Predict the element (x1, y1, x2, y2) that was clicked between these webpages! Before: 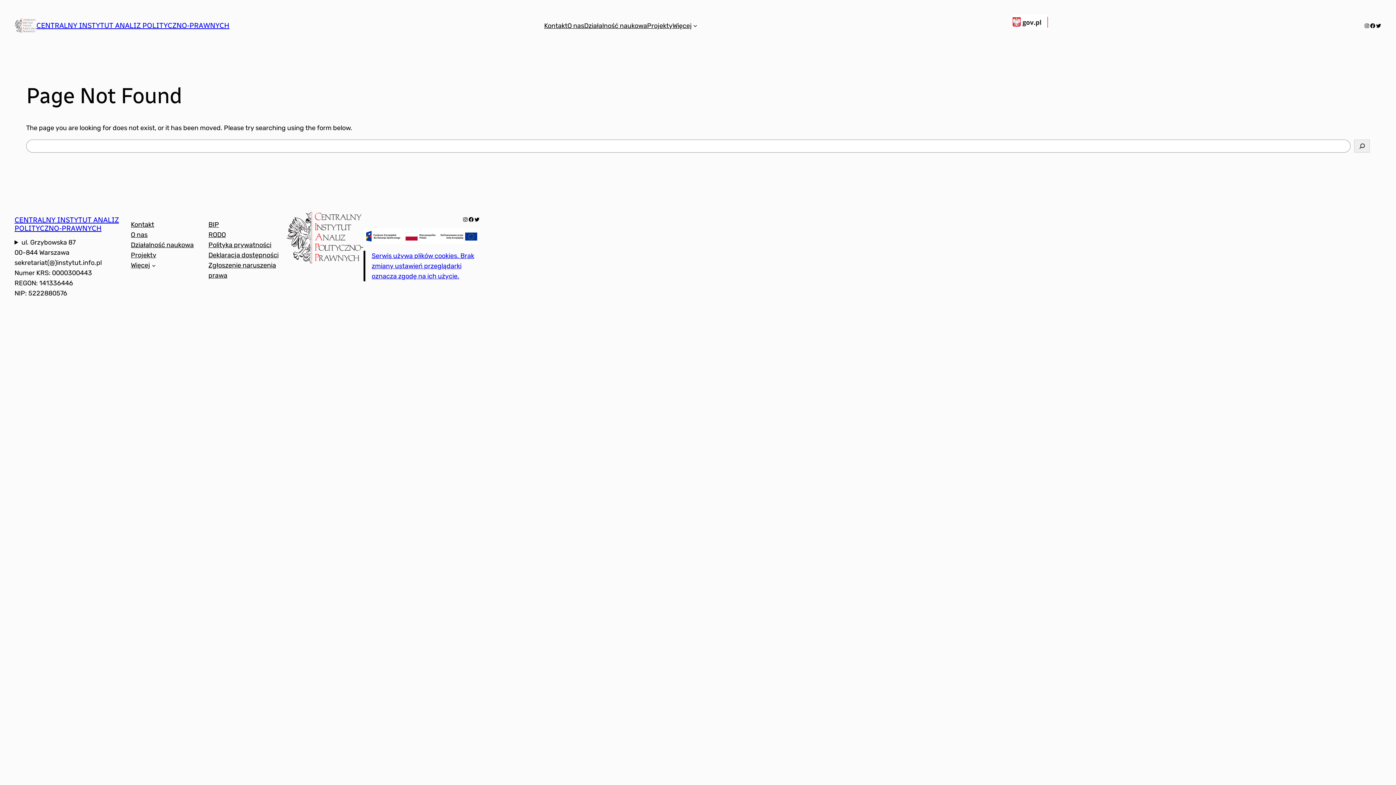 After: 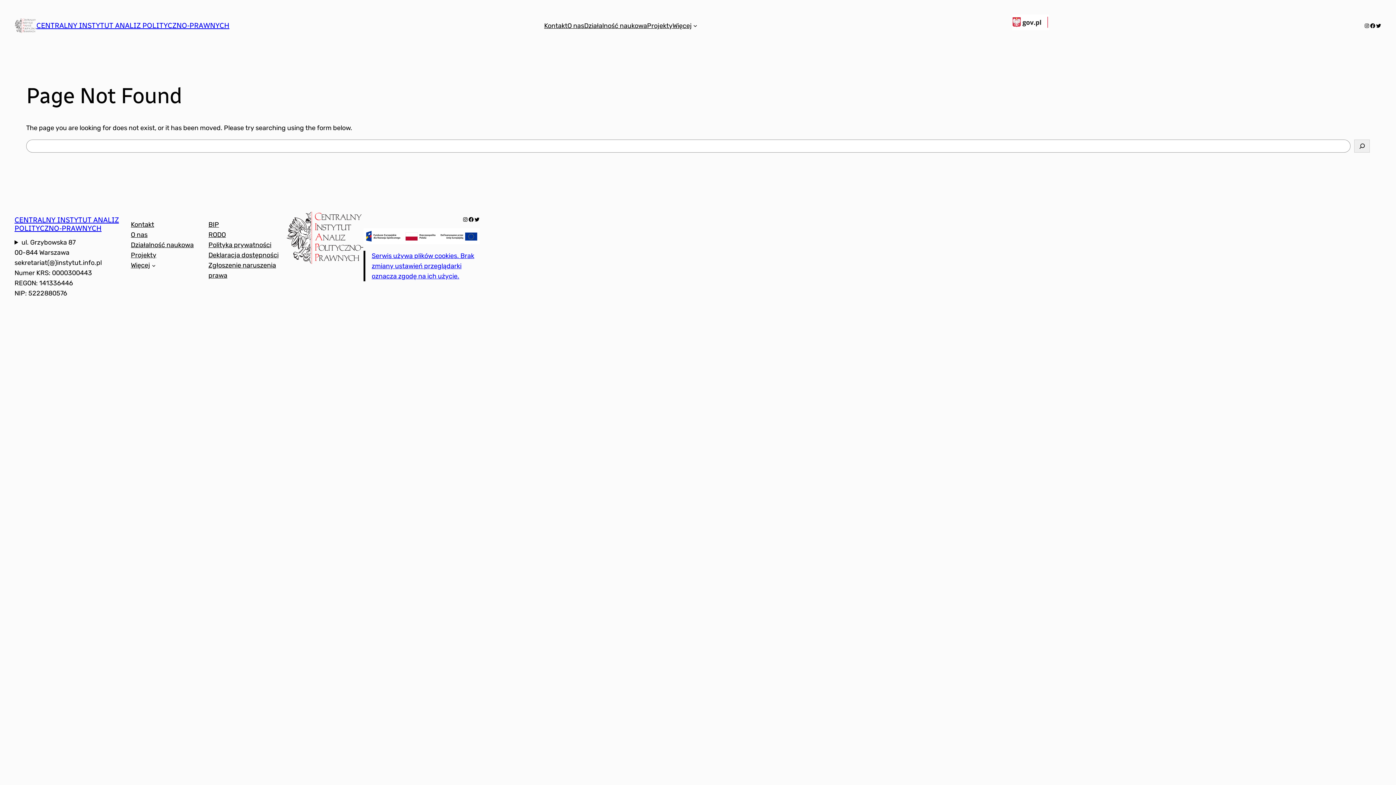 Action: bbox: (1012, 14, 1049, 30)